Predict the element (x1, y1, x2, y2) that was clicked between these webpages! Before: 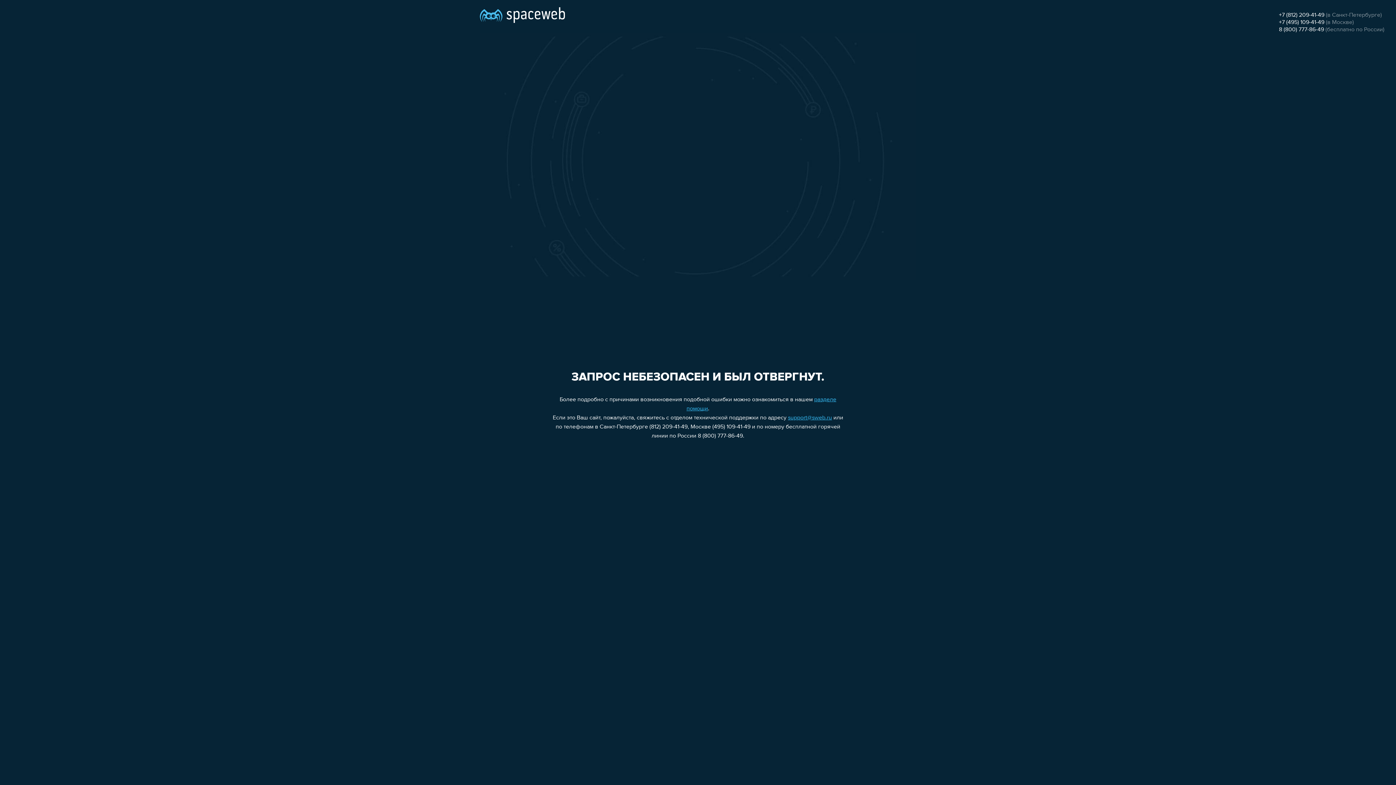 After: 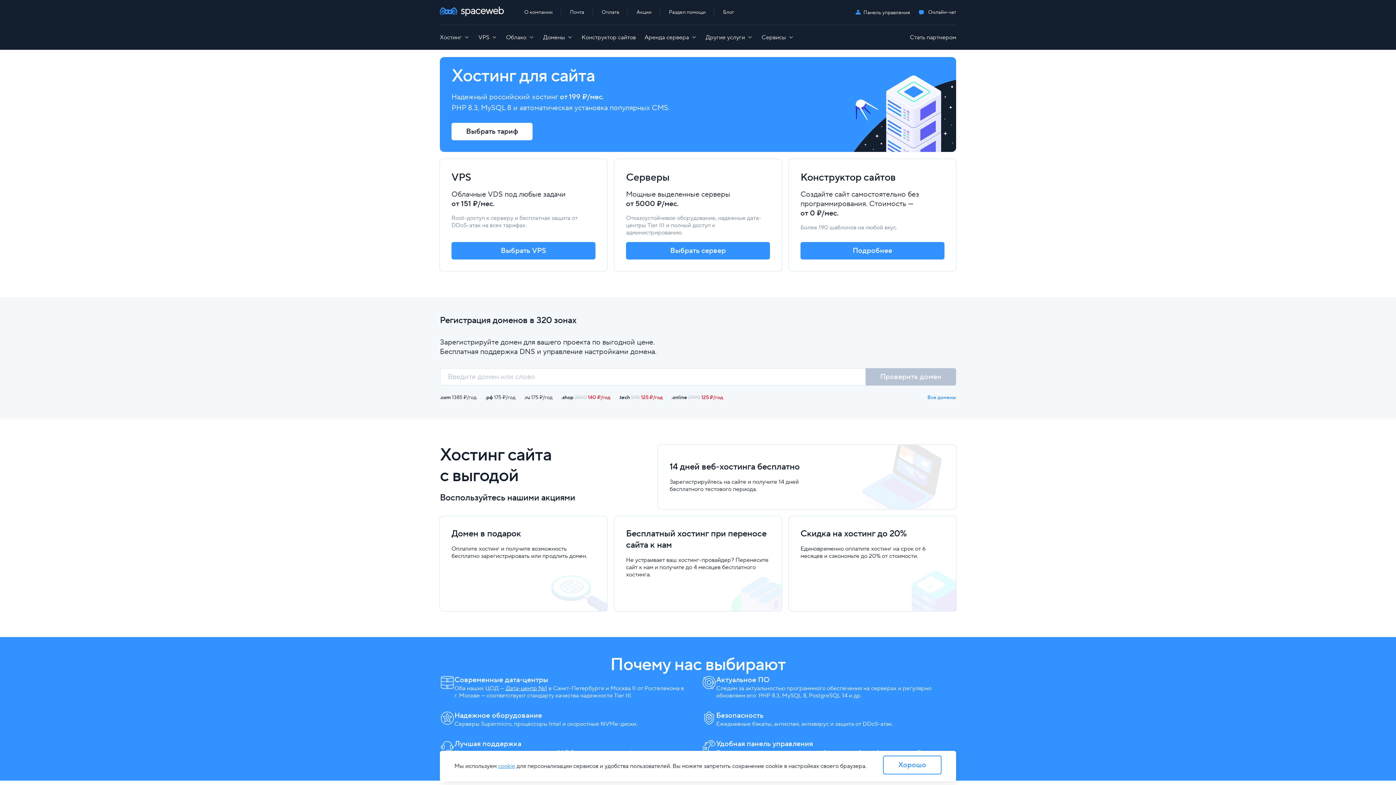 Action: bbox: (480, 0, 565, 25)